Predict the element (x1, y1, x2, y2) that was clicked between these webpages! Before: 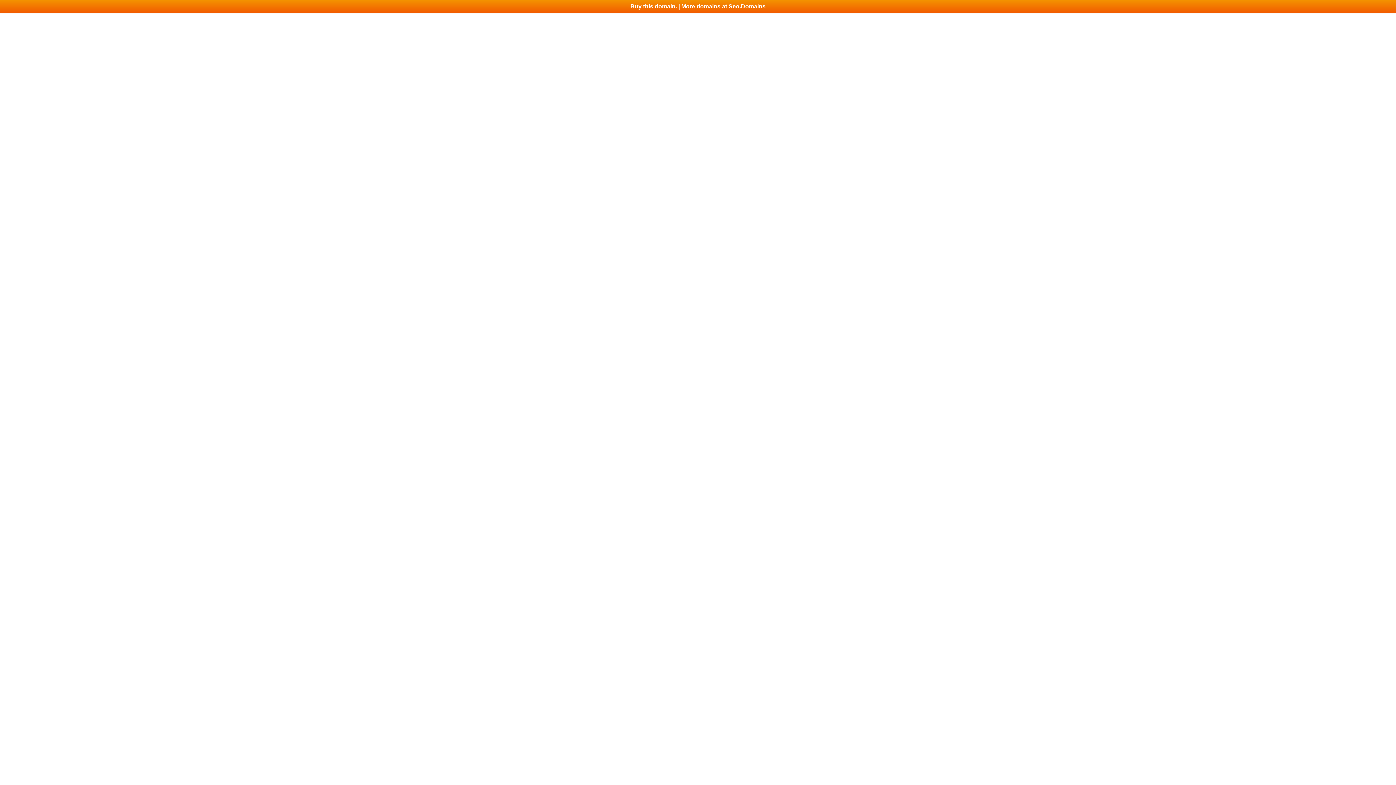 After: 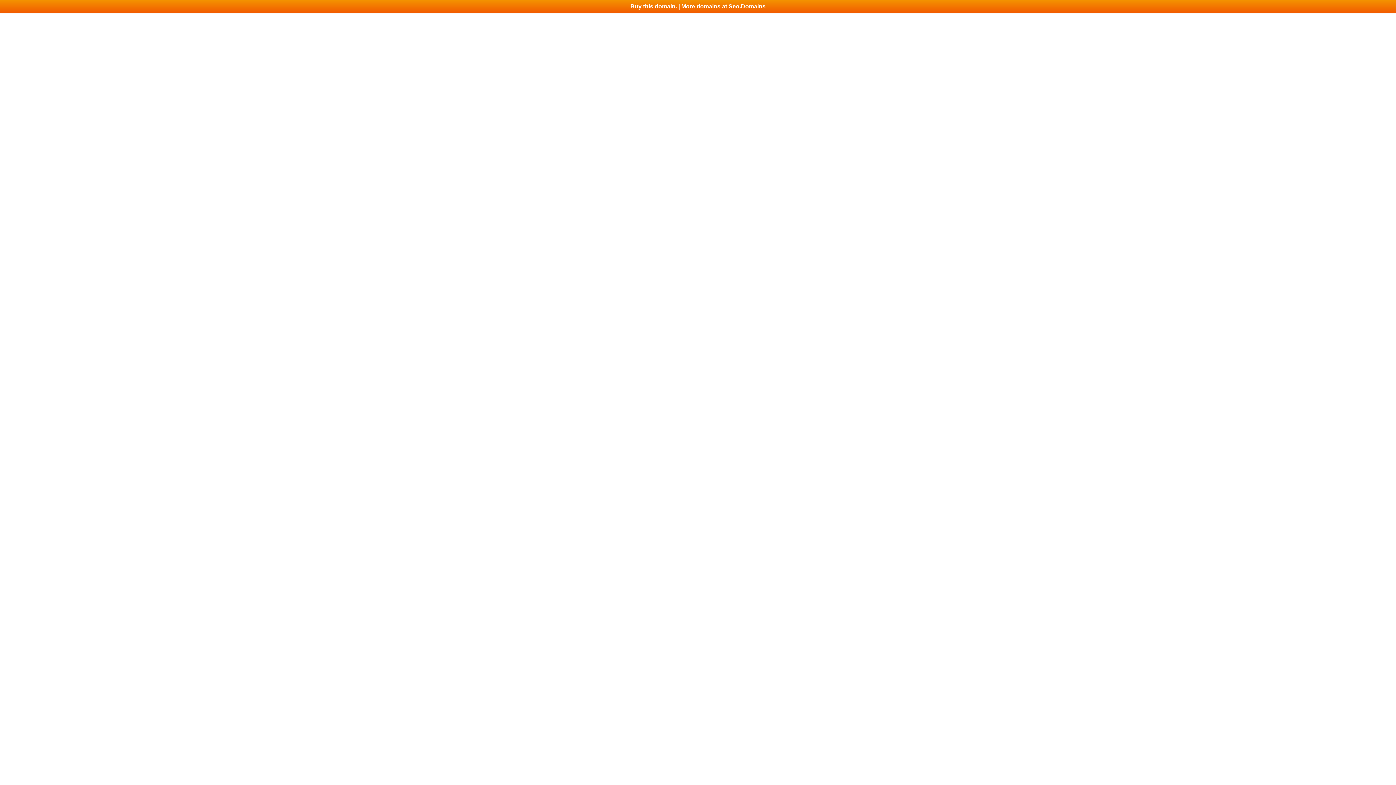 Action: label: Buy this domain. | More domains at Seo.Domains bbox: (0, 0, 1396, 13)